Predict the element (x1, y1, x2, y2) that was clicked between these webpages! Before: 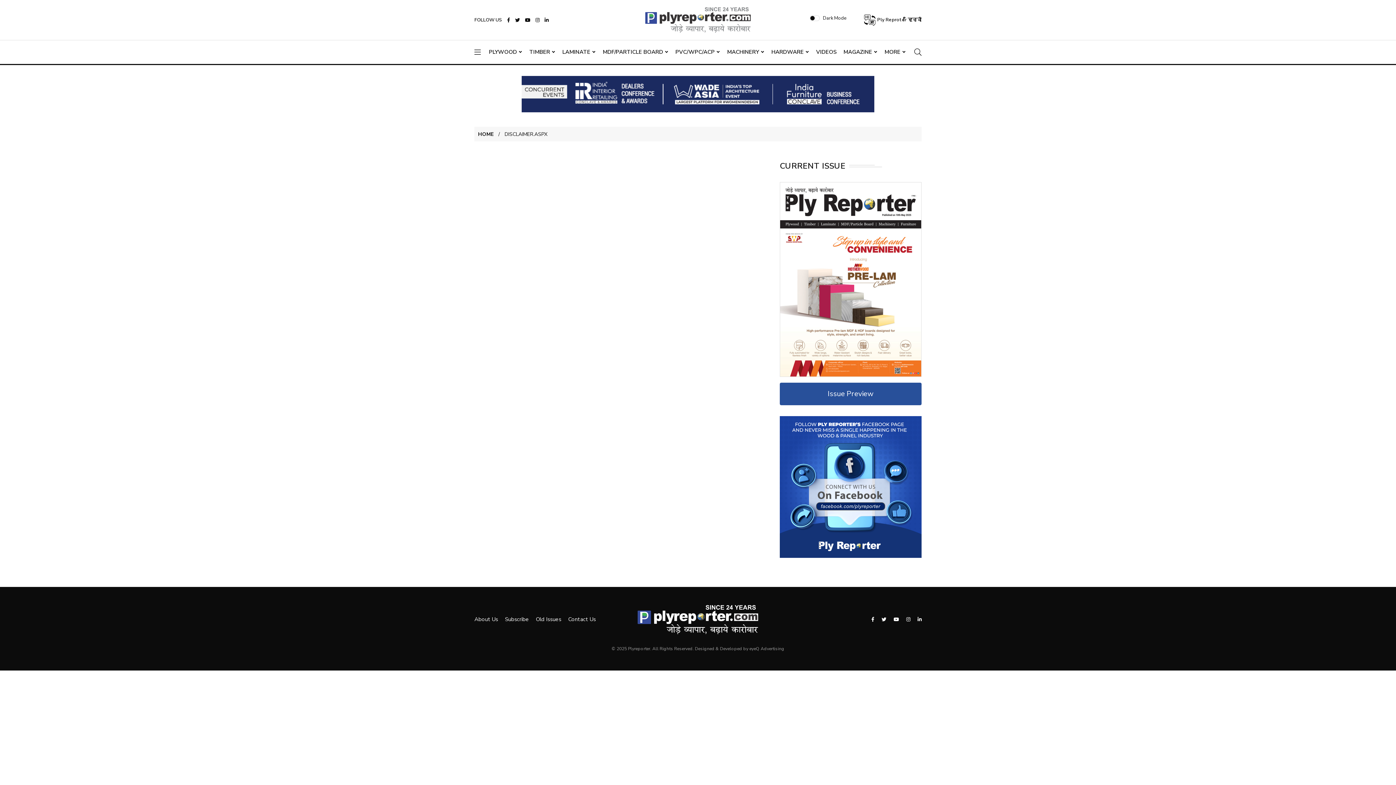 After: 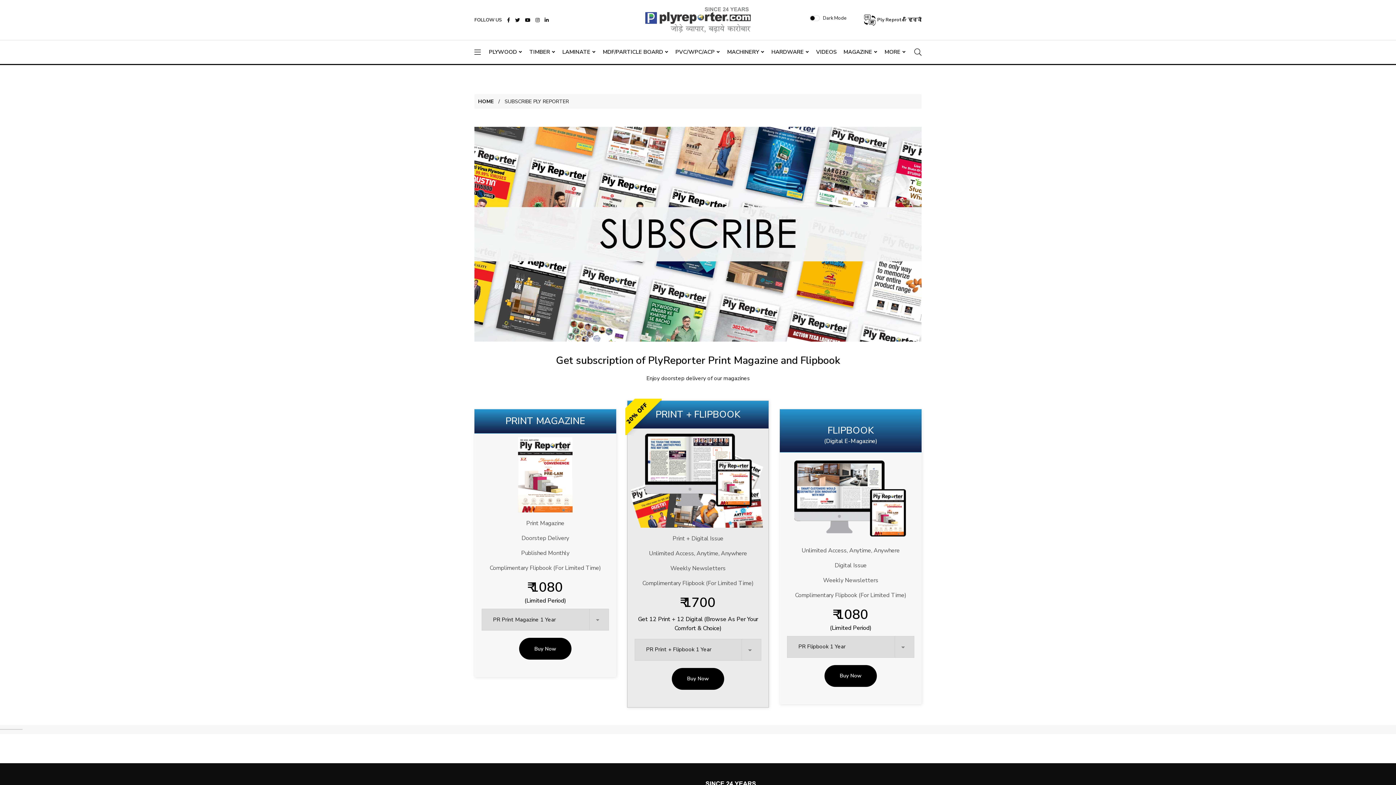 Action: label: Subscribe bbox: (505, 616, 529, 623)